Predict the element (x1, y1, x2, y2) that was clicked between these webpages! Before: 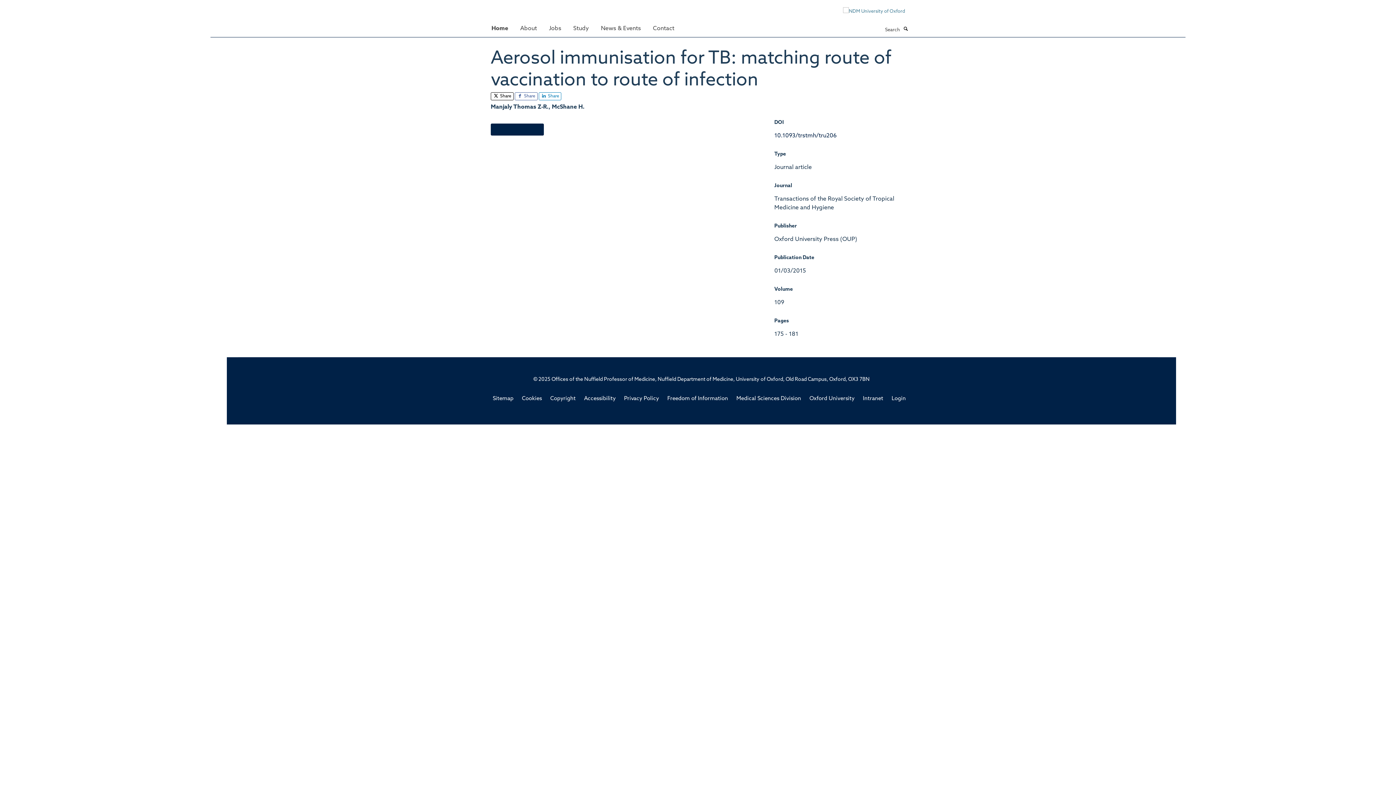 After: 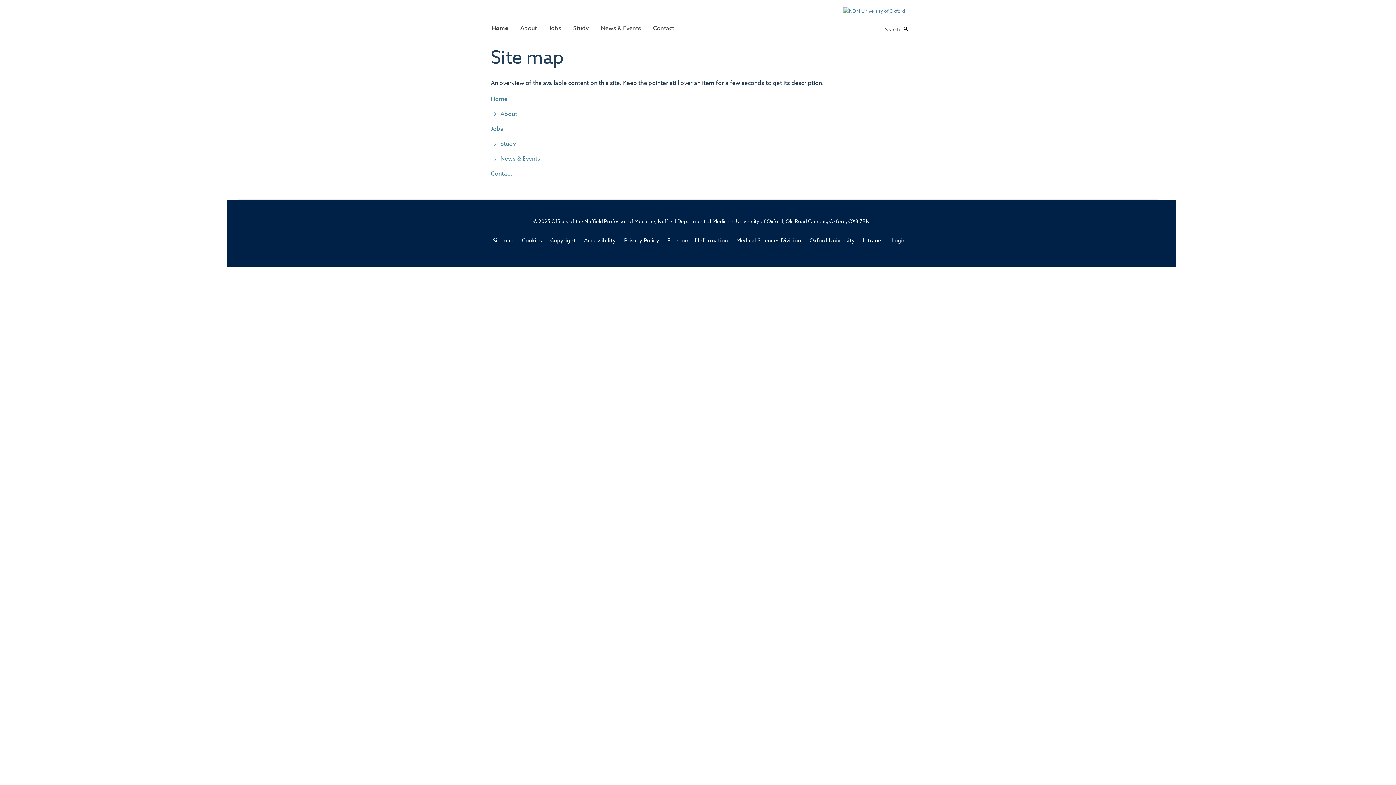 Action: label: Sitemap bbox: (492, 396, 513, 401)